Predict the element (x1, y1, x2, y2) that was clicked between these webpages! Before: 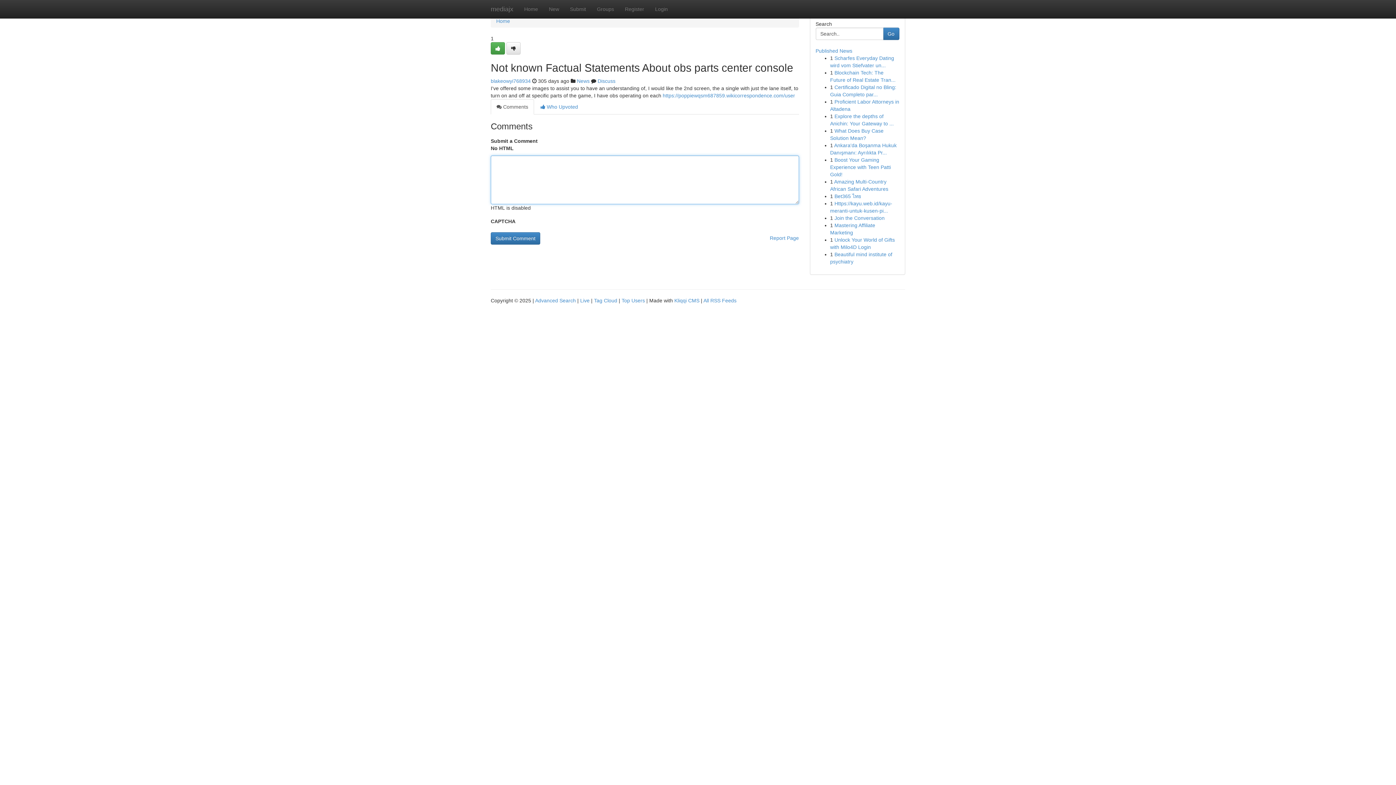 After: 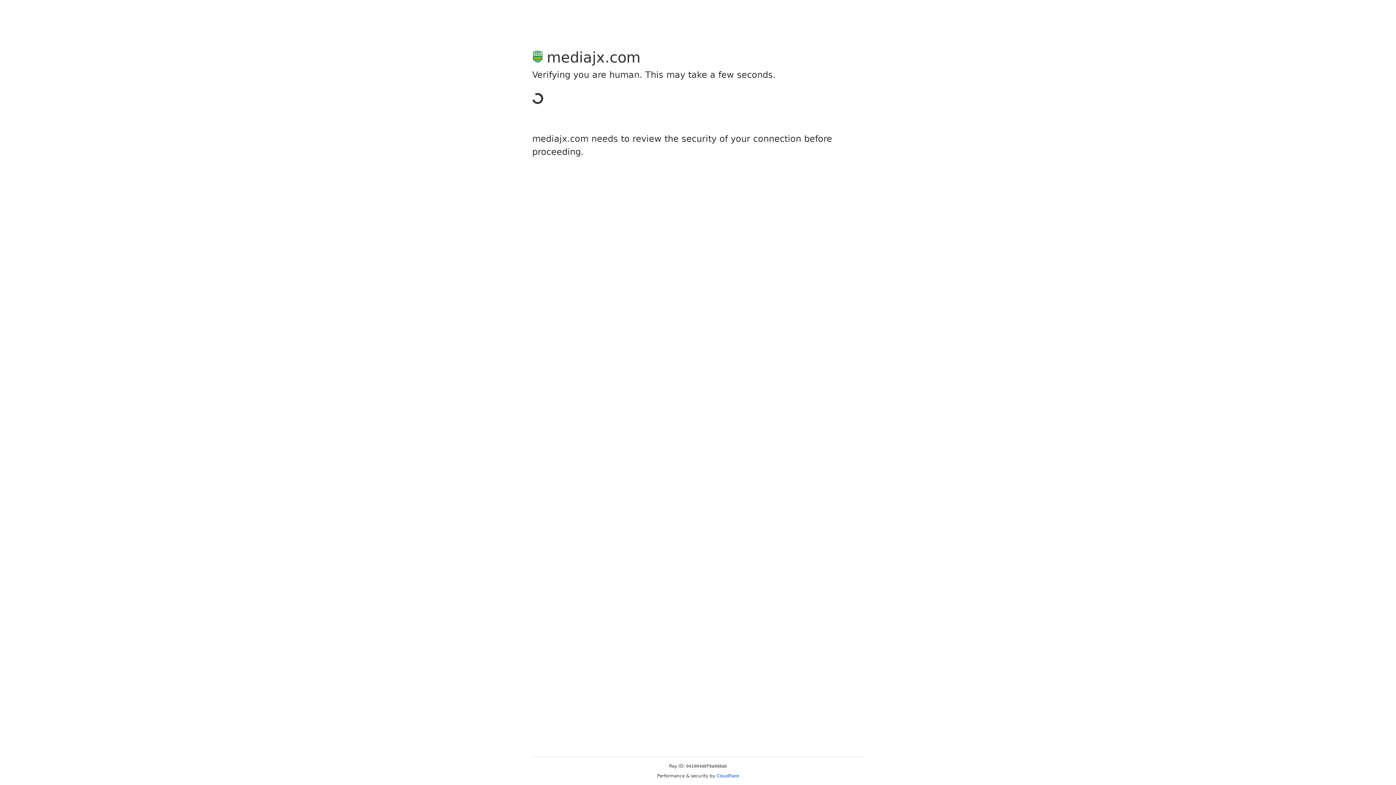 Action: bbox: (564, 0, 591, 18) label: Submit